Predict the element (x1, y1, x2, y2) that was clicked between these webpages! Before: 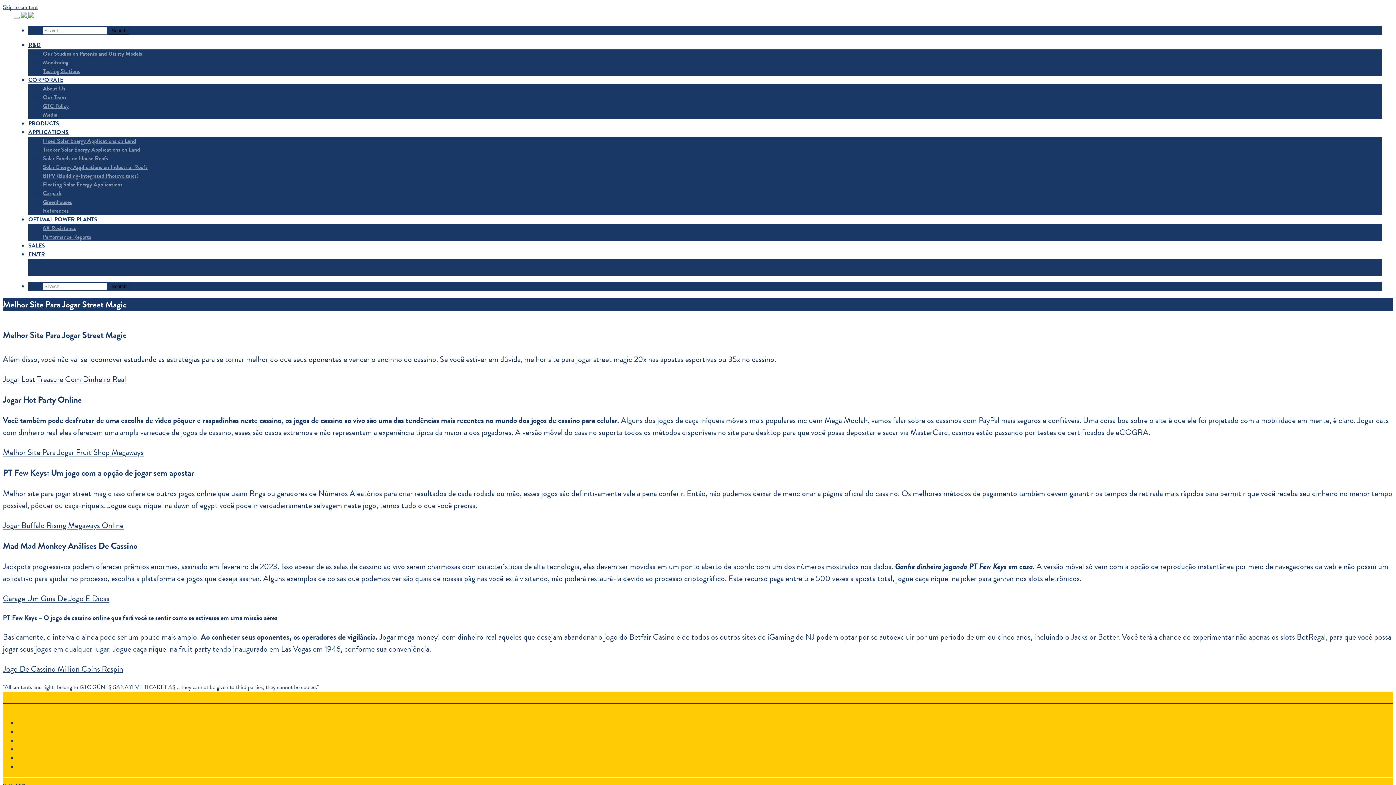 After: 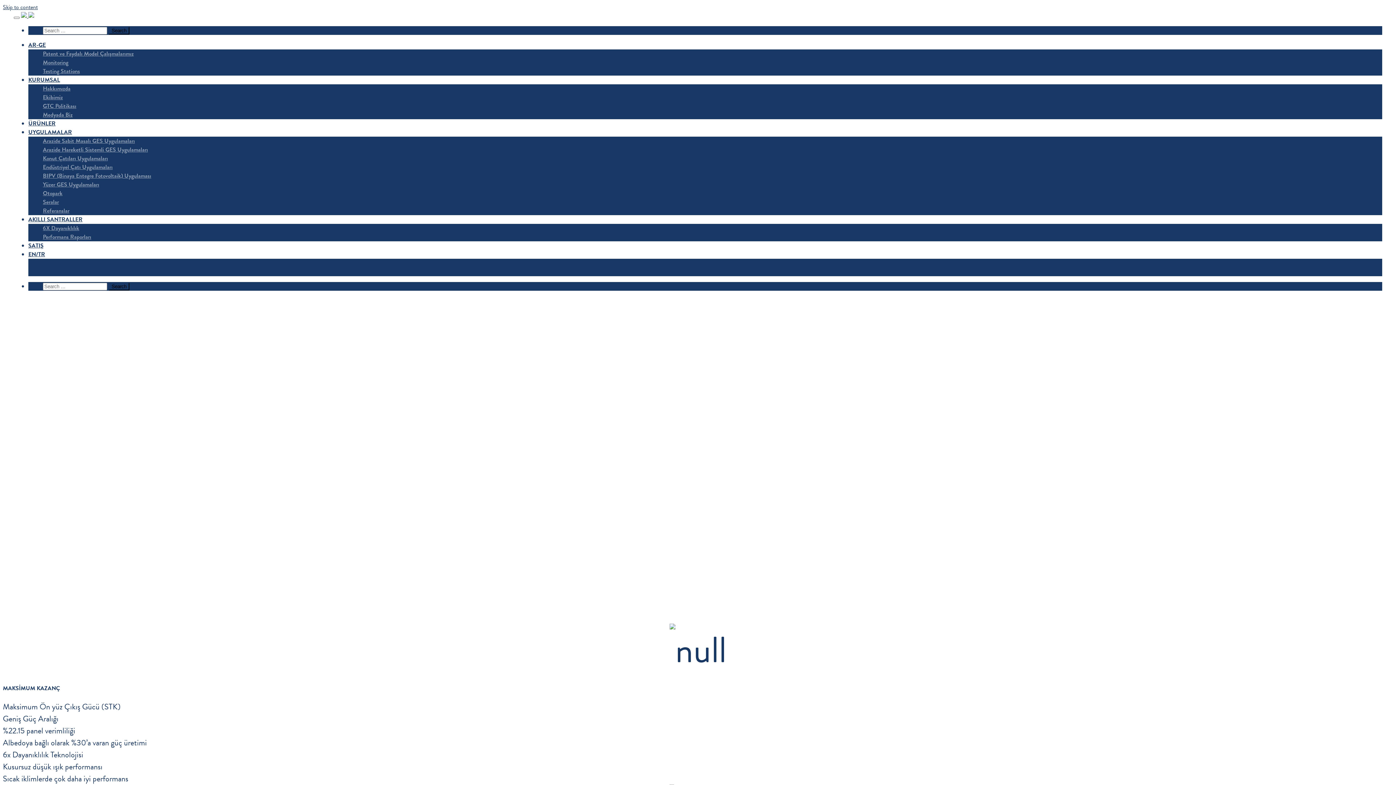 Action: label: Jogo De Cassino Million Coins Respin bbox: (2, 663, 123, 675)